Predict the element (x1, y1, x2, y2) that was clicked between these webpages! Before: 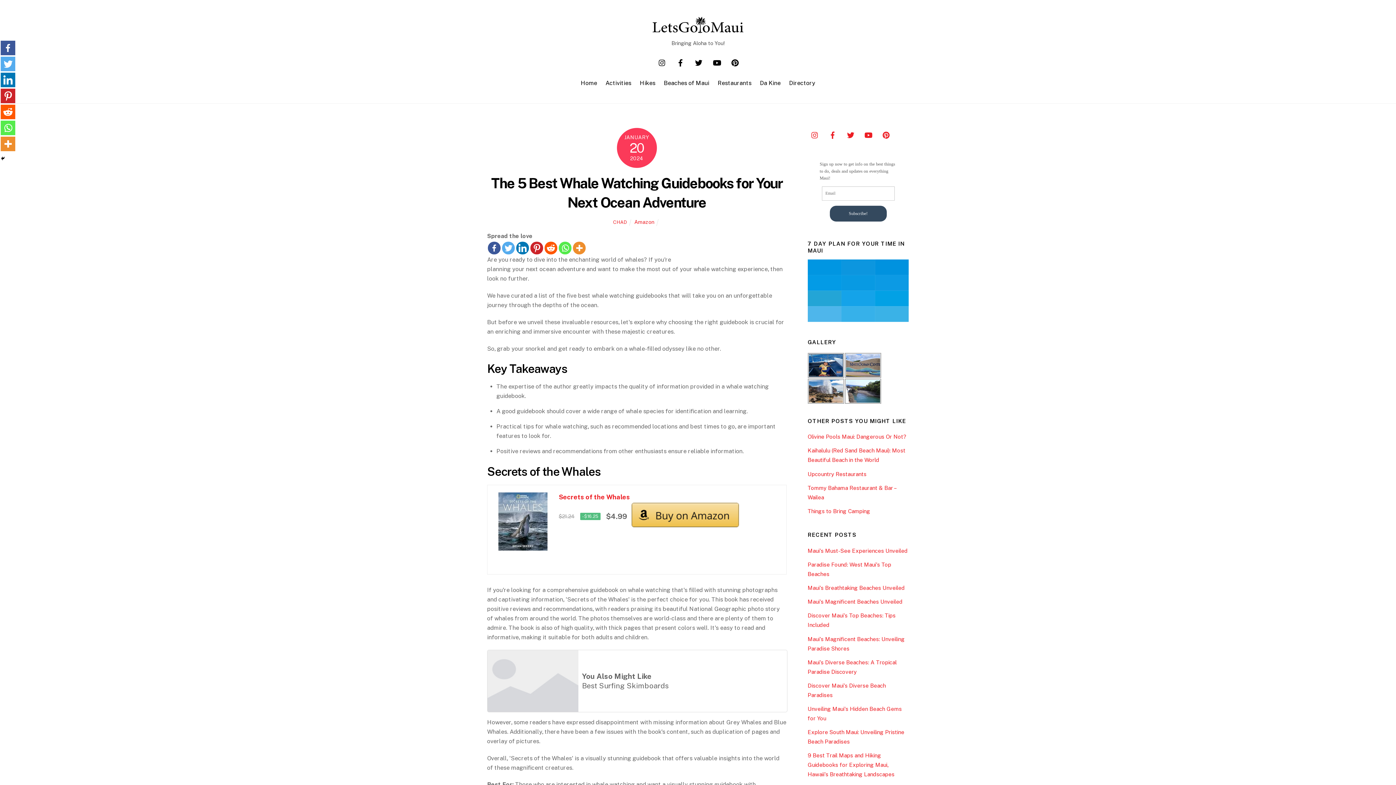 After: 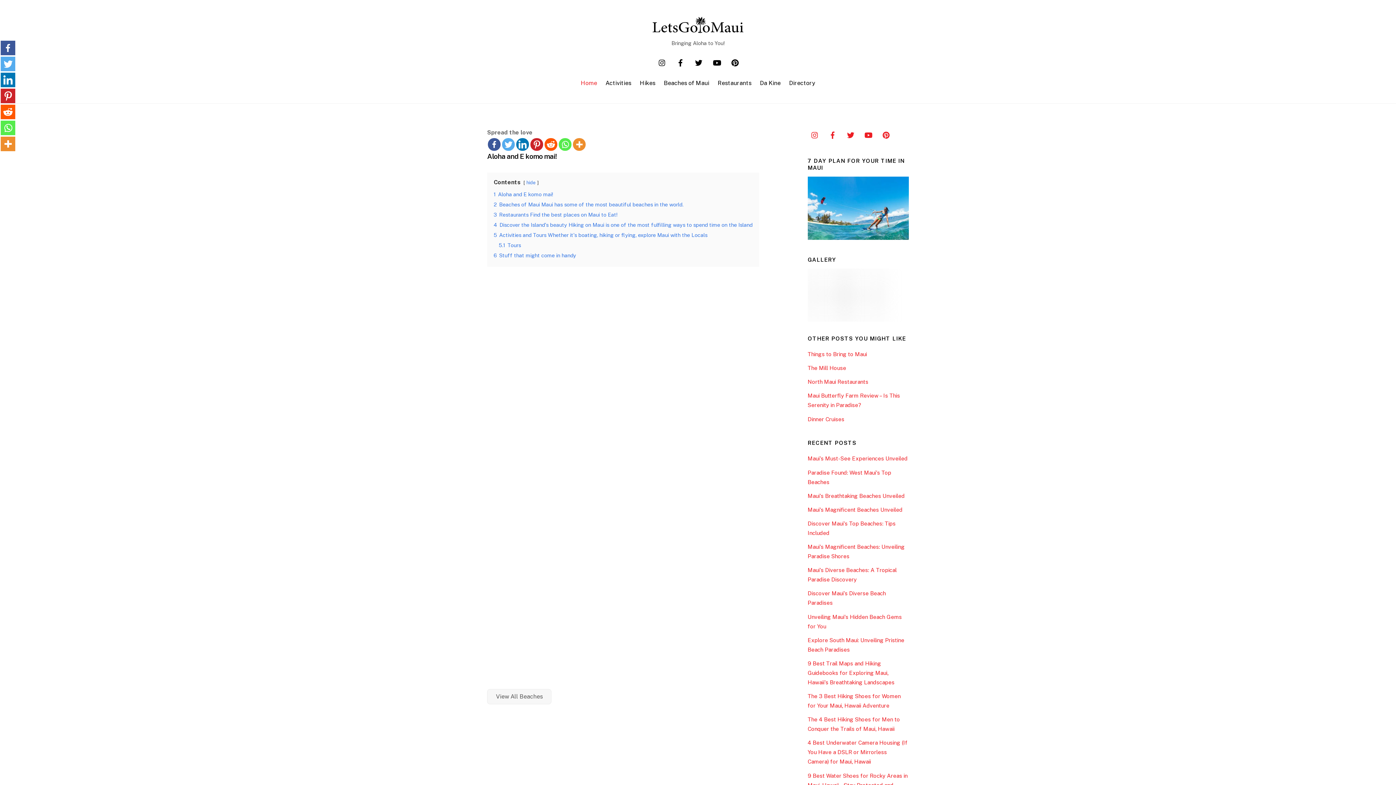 Action: label: Home bbox: (577, 75, 600, 91)